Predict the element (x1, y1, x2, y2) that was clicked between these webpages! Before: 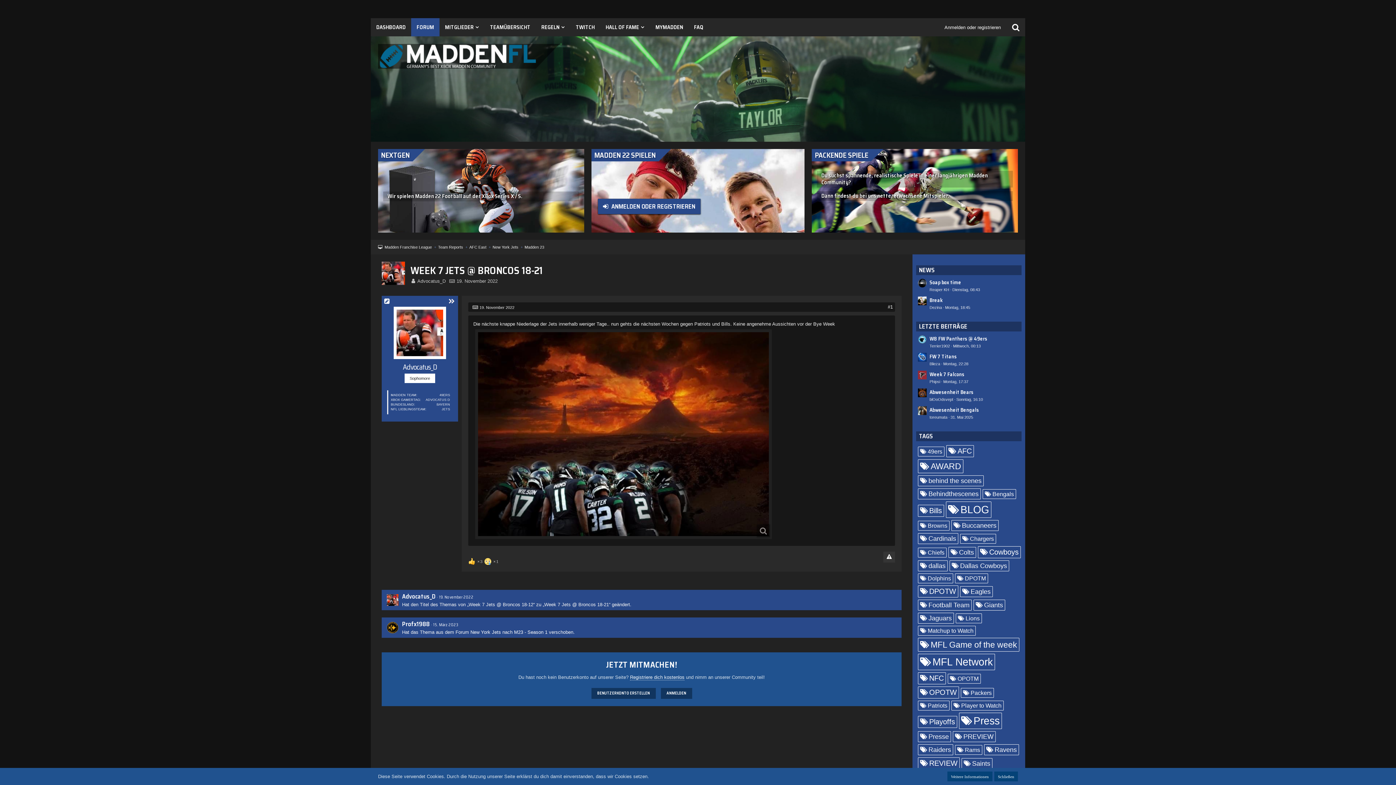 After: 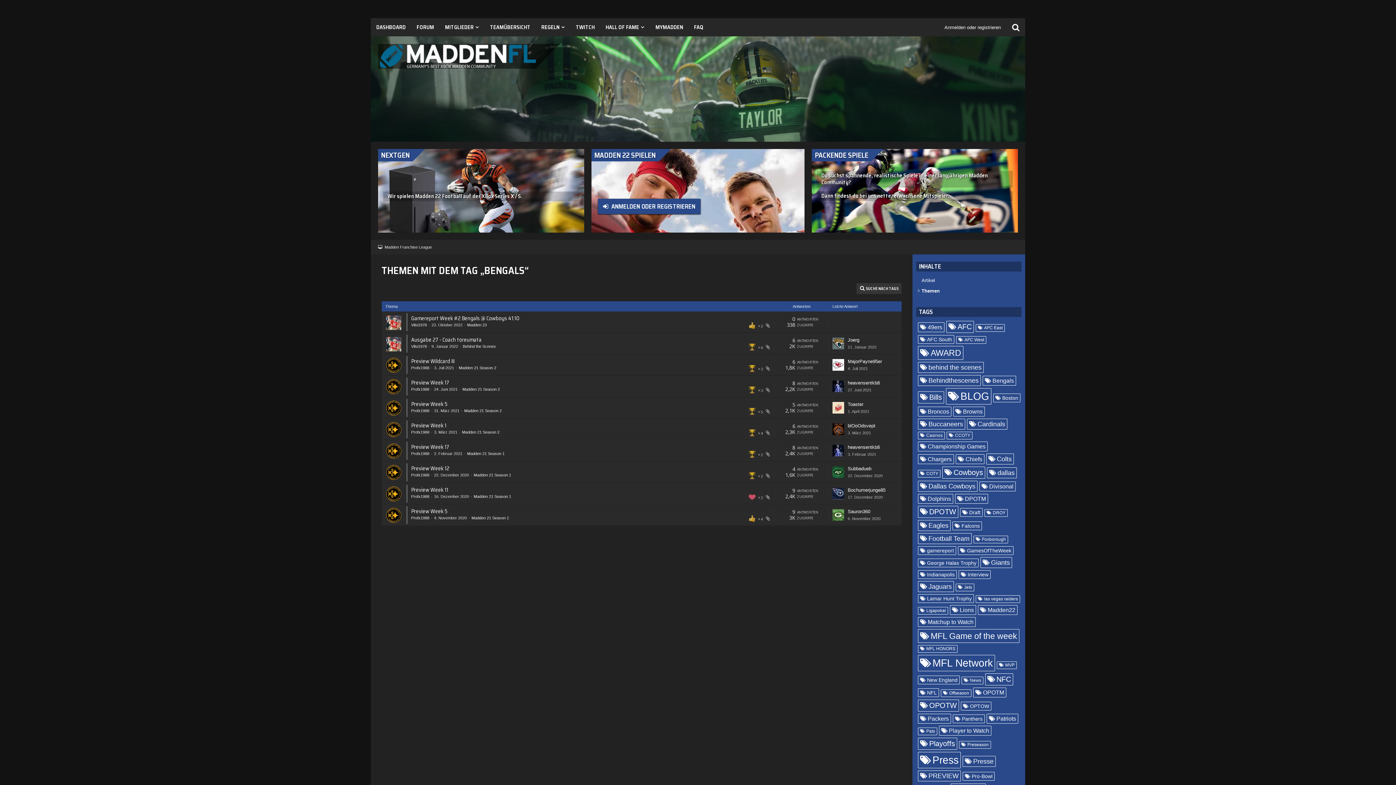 Action: label: Bengals bbox: (982, 489, 1016, 499)